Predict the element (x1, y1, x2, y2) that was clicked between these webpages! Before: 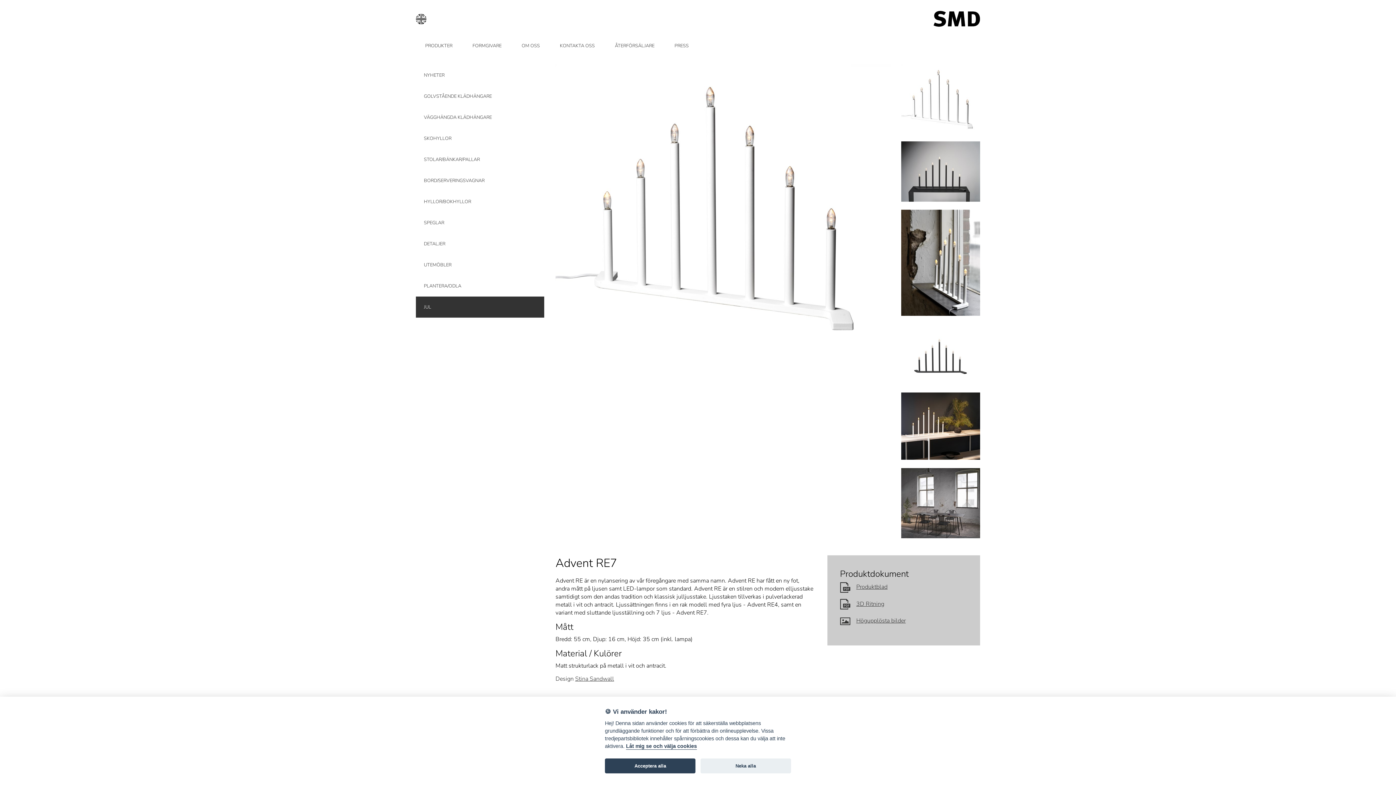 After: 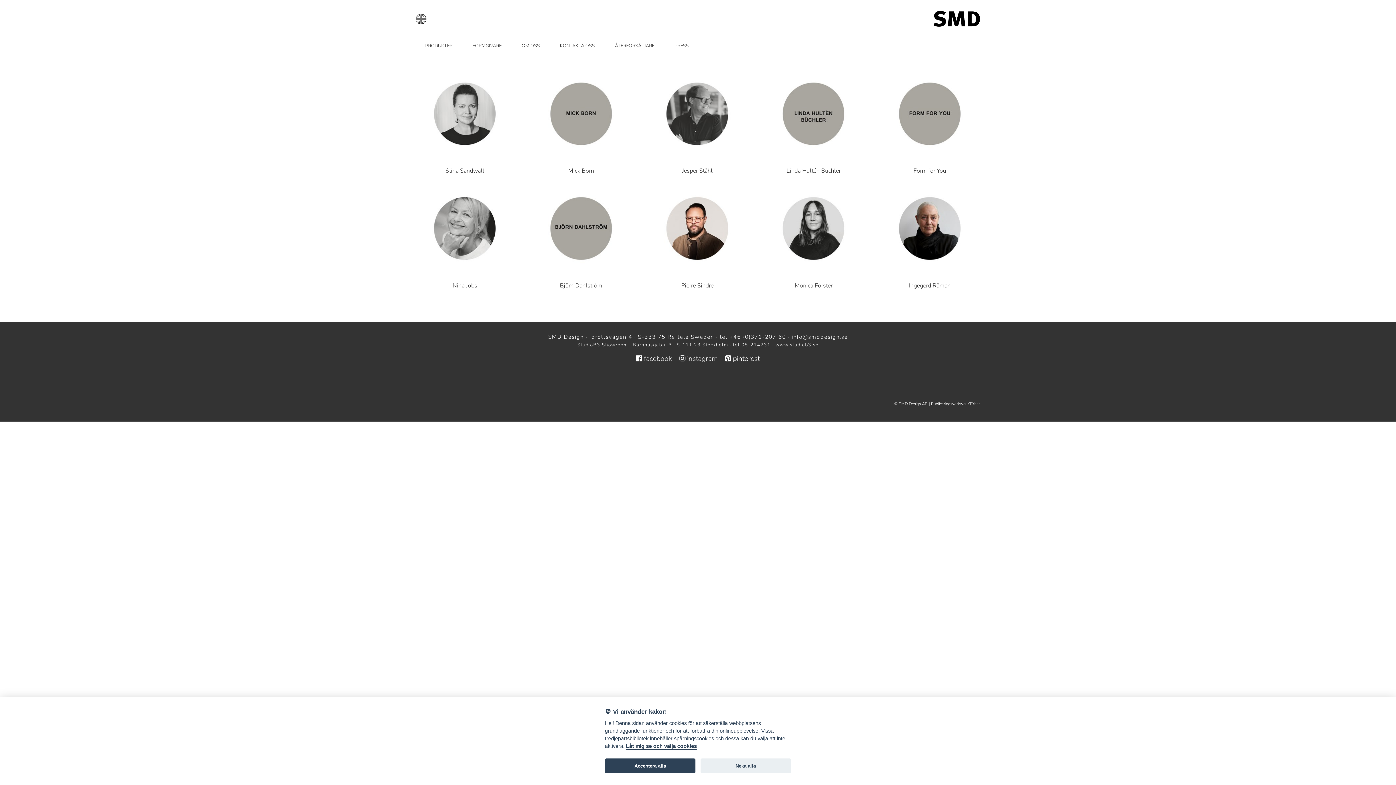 Action: label: FORMGIVARE bbox: (463, 35, 511, 56)